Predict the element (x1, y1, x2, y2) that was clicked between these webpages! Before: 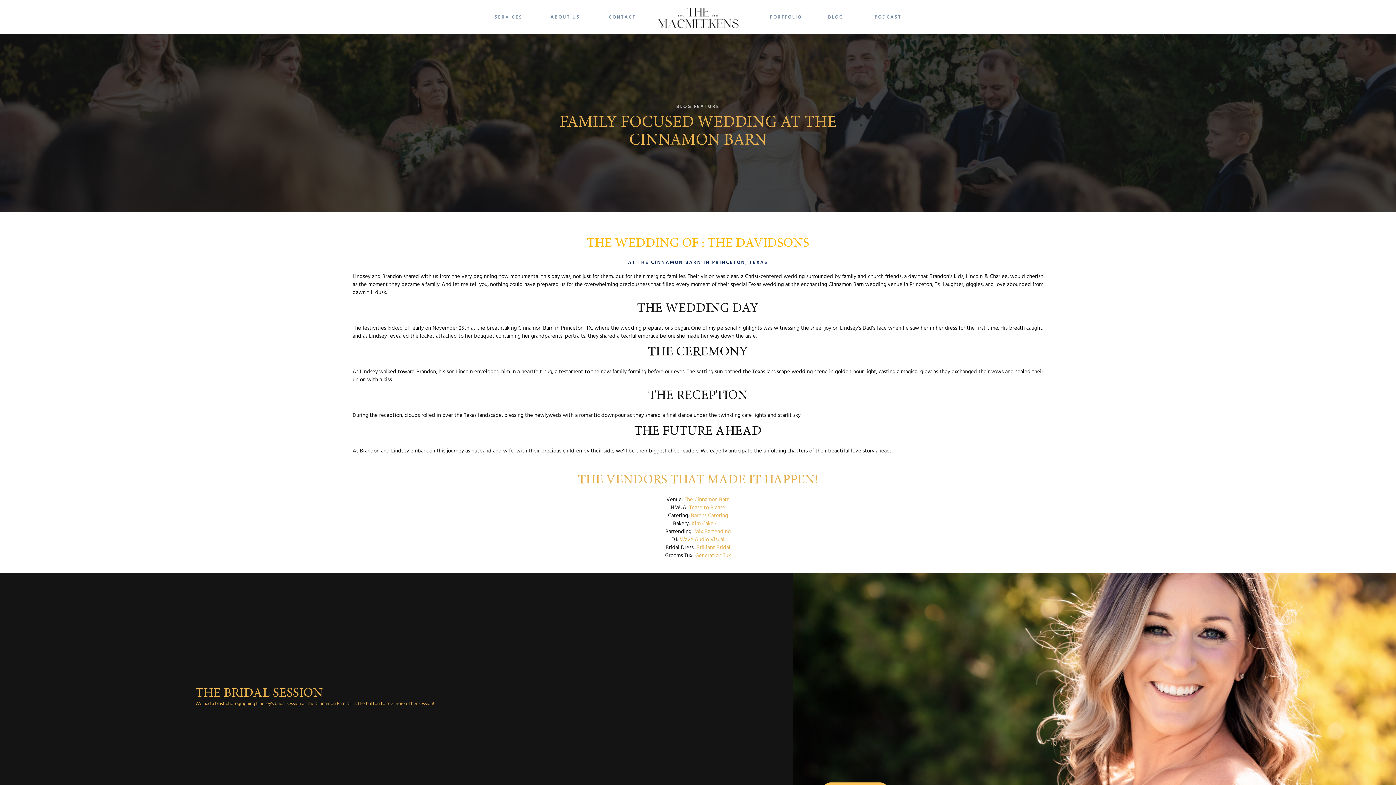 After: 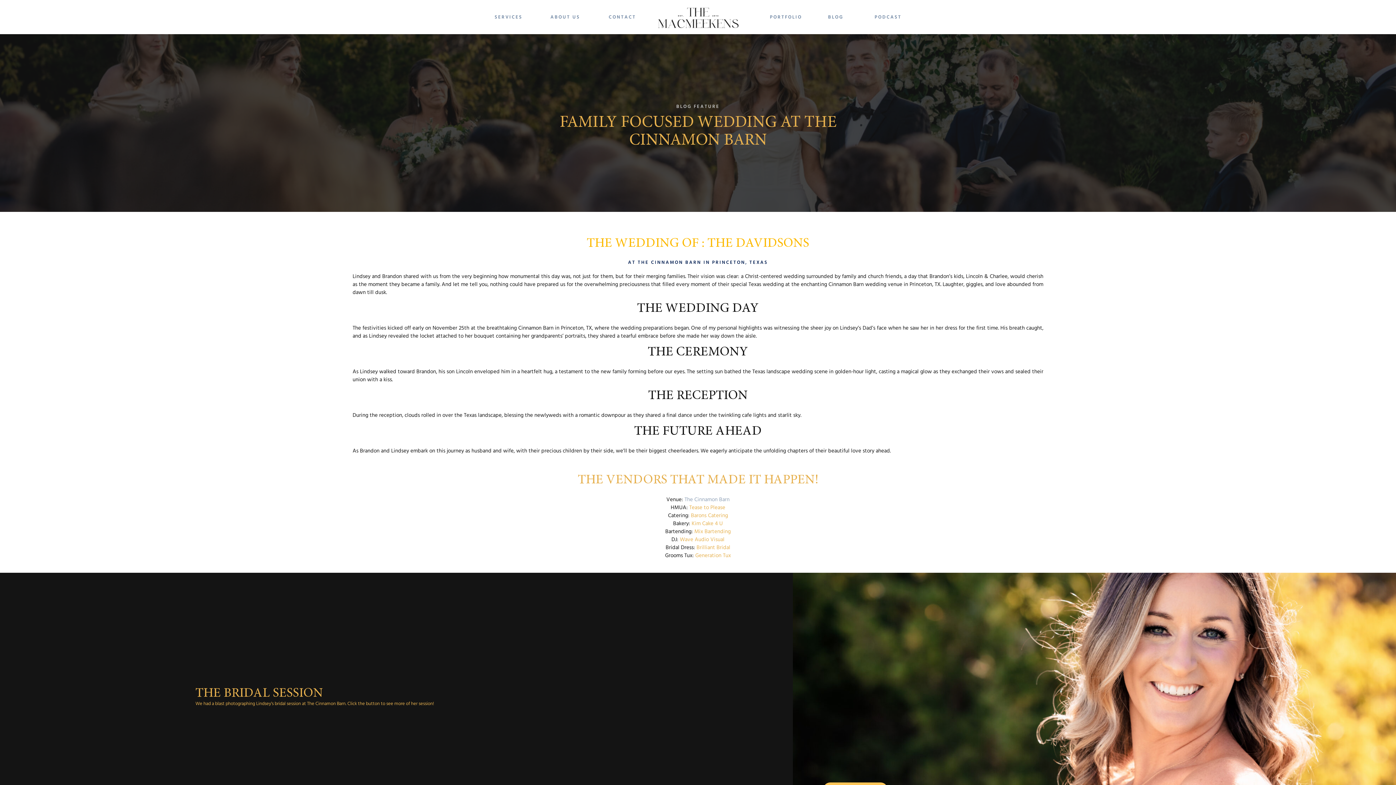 Action: label: The Cinnamon Barn bbox: (684, 496, 729, 503)